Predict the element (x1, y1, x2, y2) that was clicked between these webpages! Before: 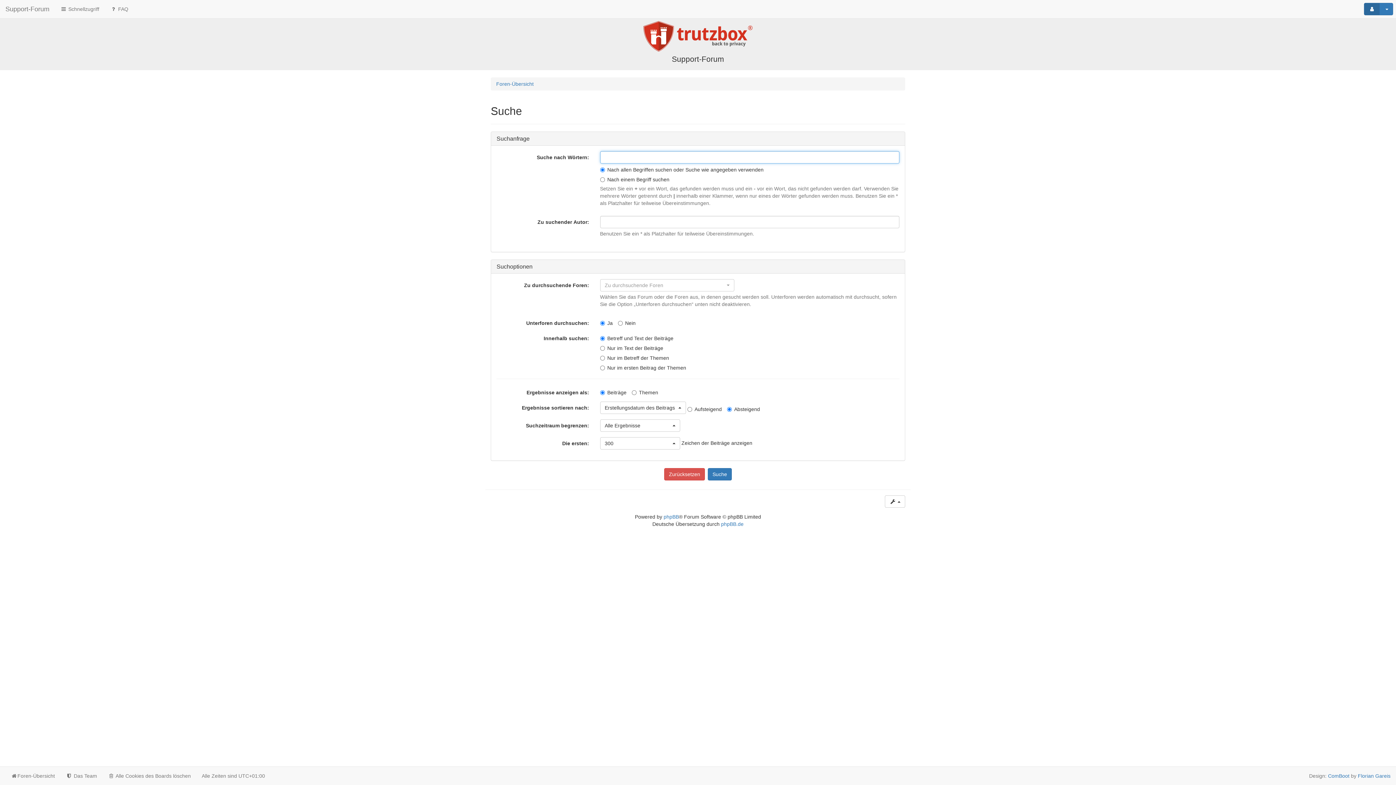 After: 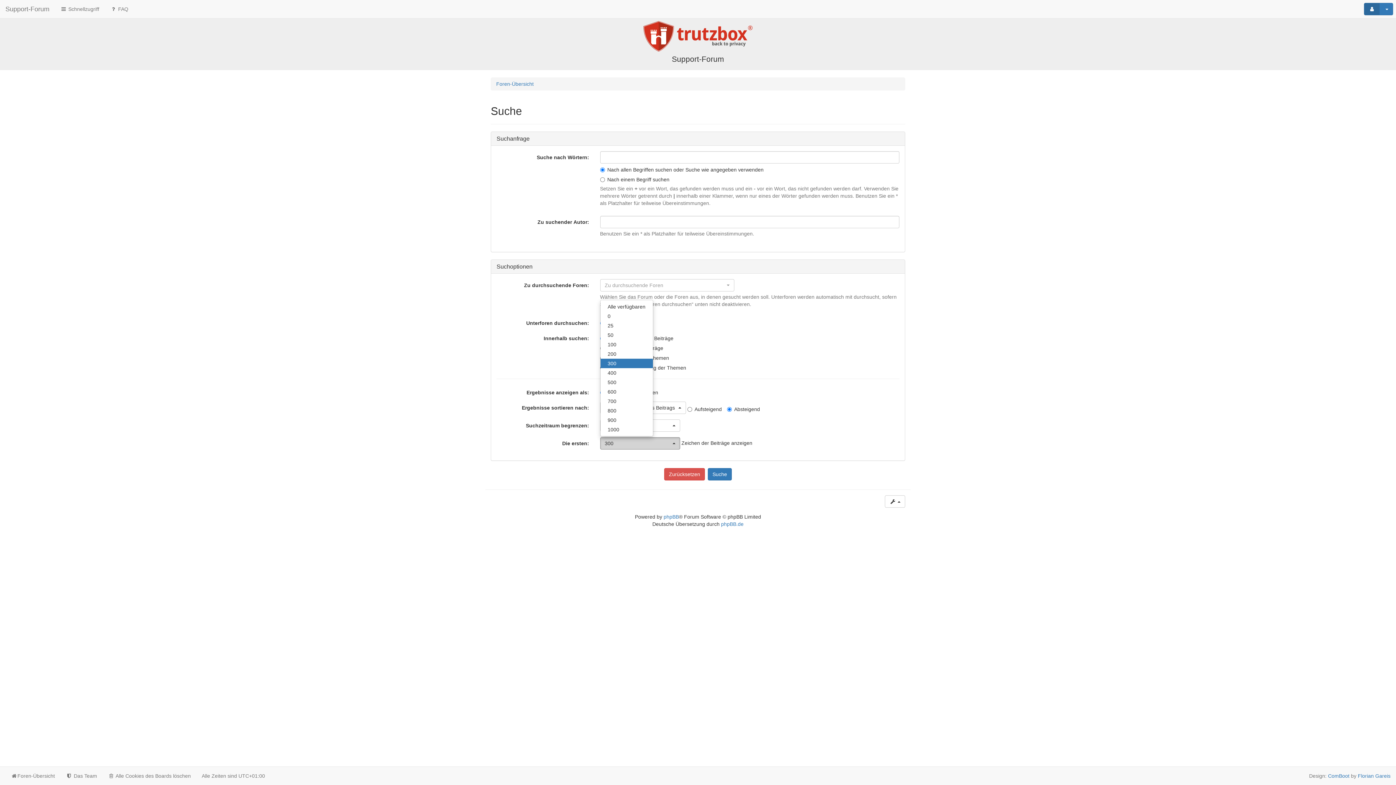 Action: bbox: (600, 437, 680, 449) label: 300
 